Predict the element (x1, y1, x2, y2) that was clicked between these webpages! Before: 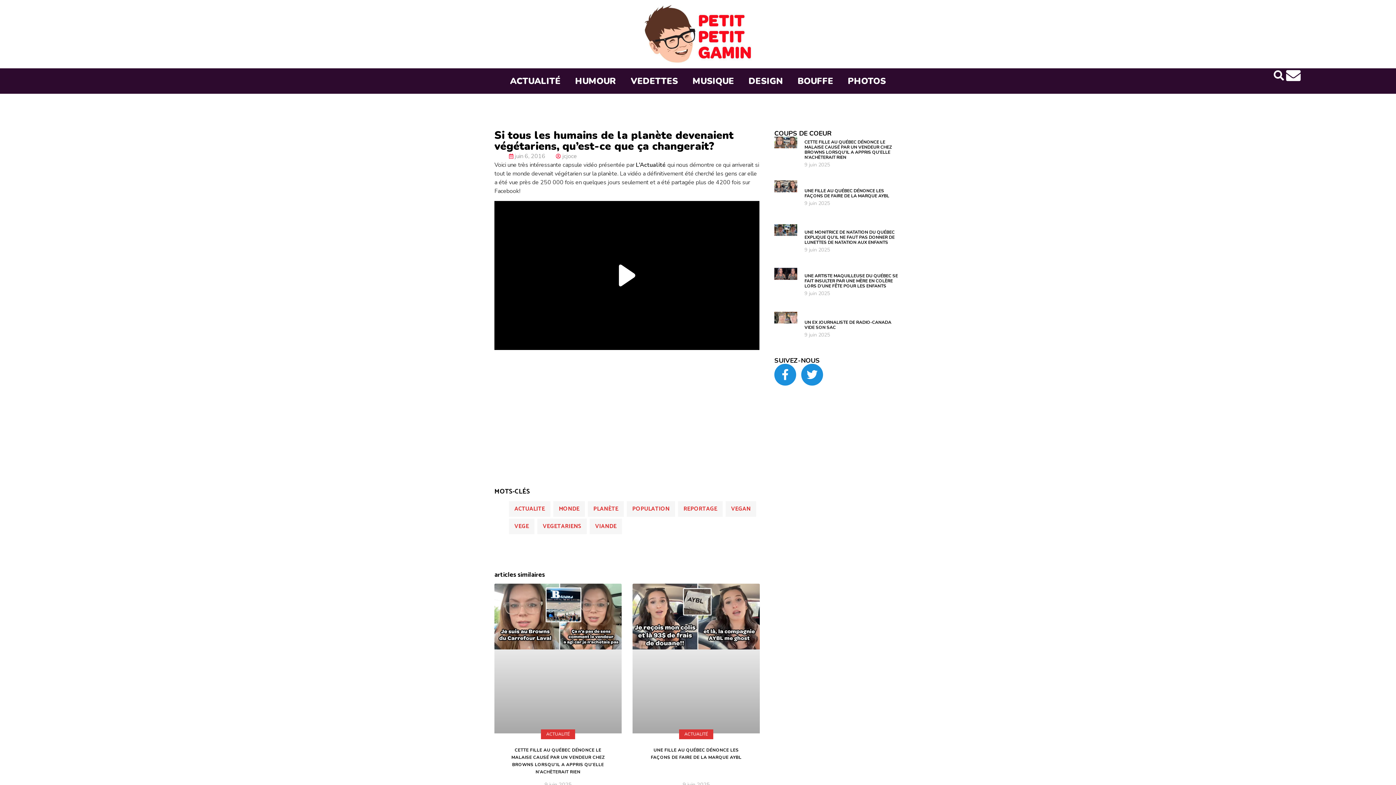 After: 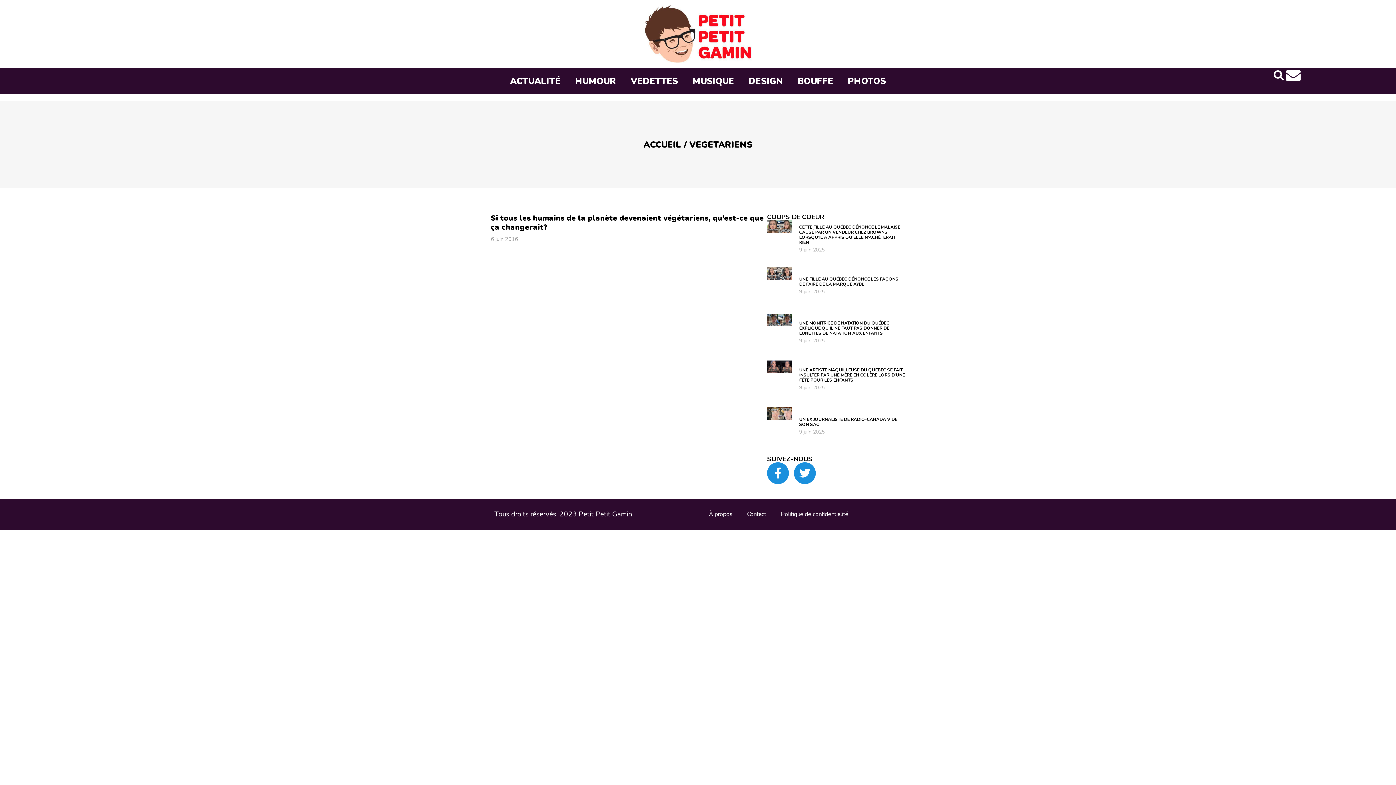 Action: label: VEGETARIENS bbox: (537, 518, 586, 534)